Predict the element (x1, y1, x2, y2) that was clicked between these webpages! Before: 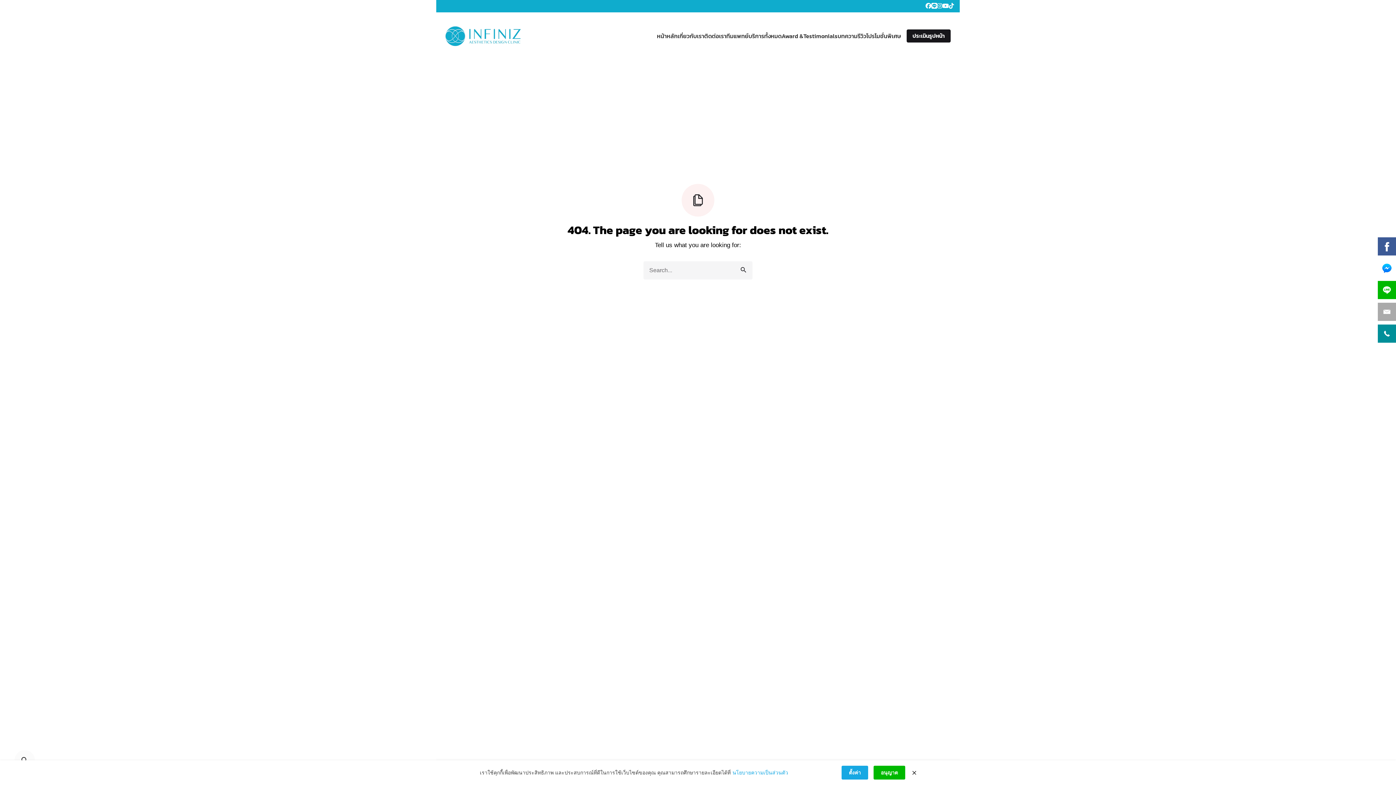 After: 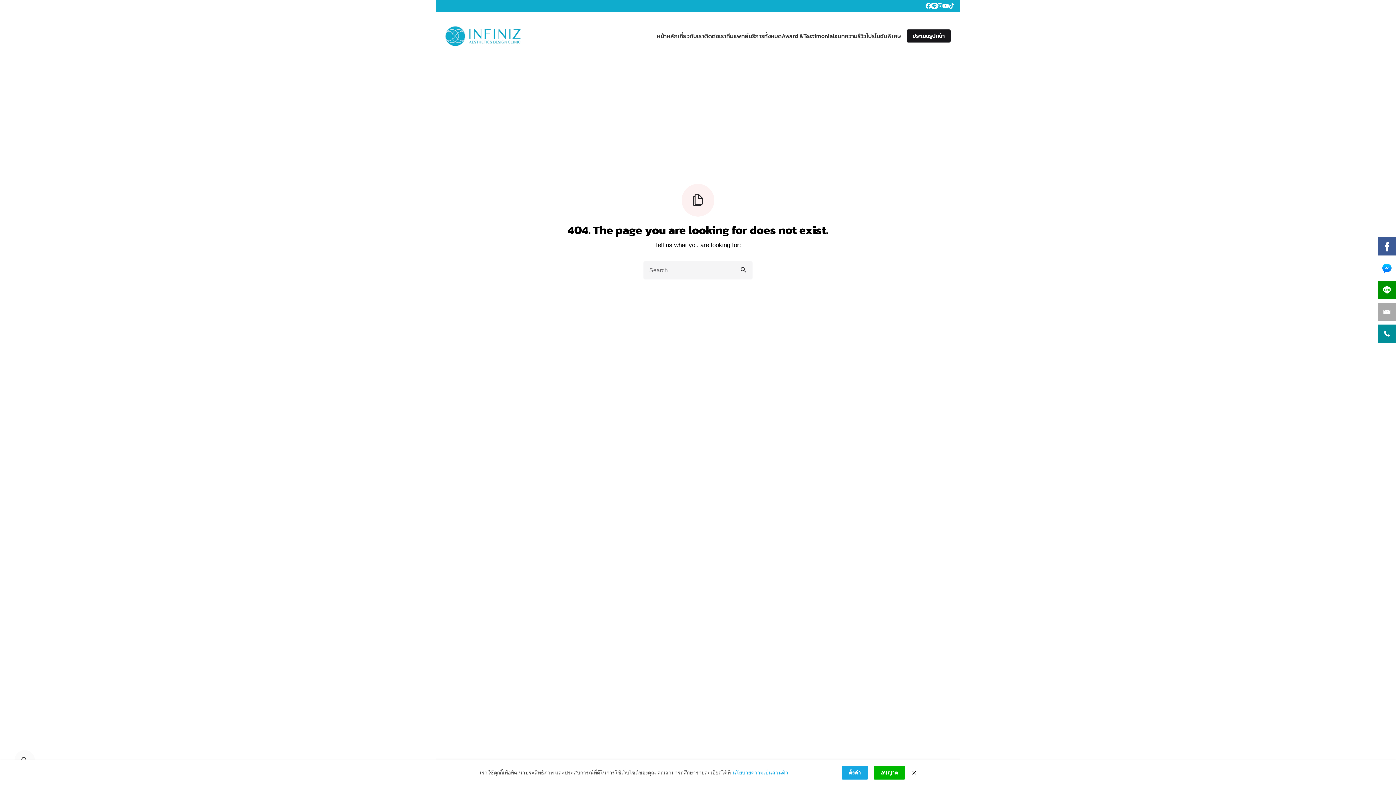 Action: bbox: (1378, 281, 1396, 299)